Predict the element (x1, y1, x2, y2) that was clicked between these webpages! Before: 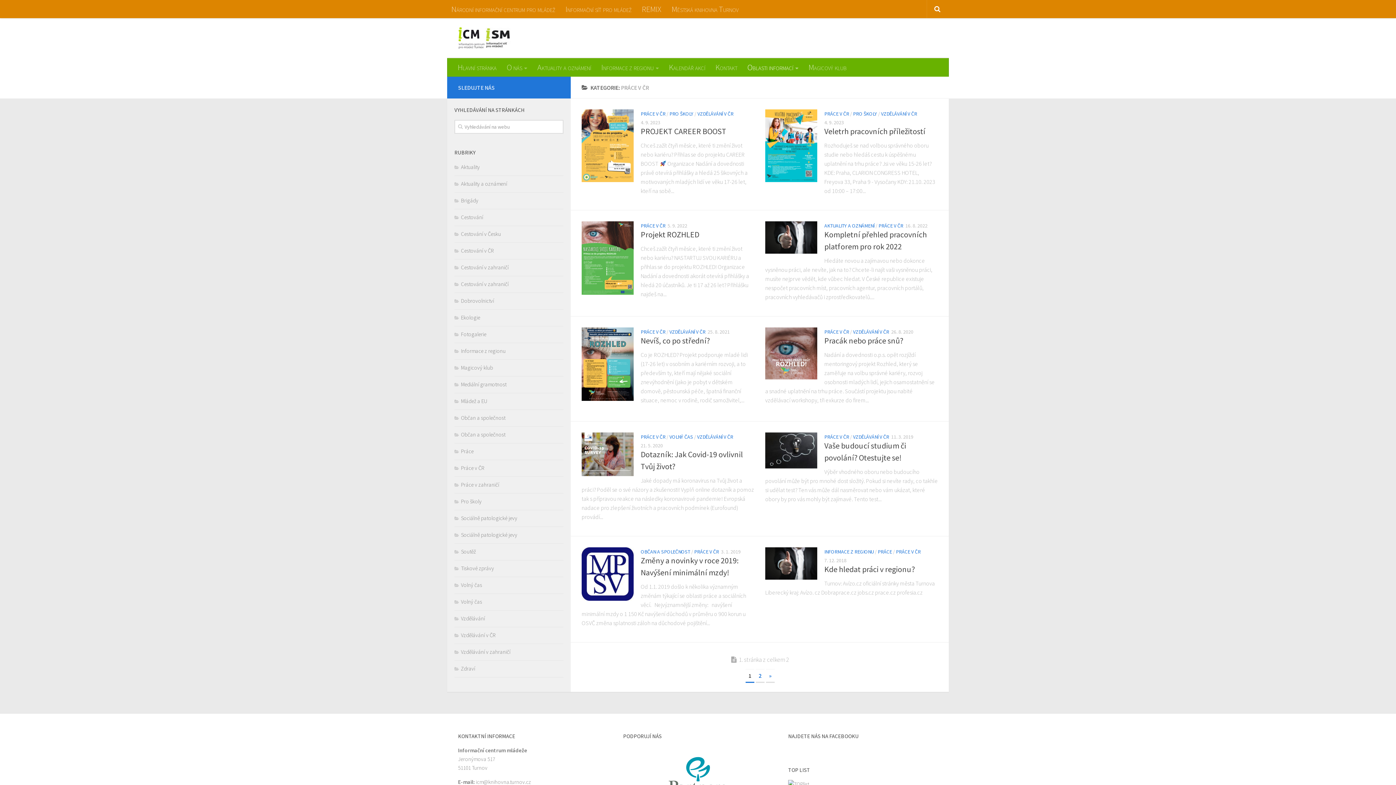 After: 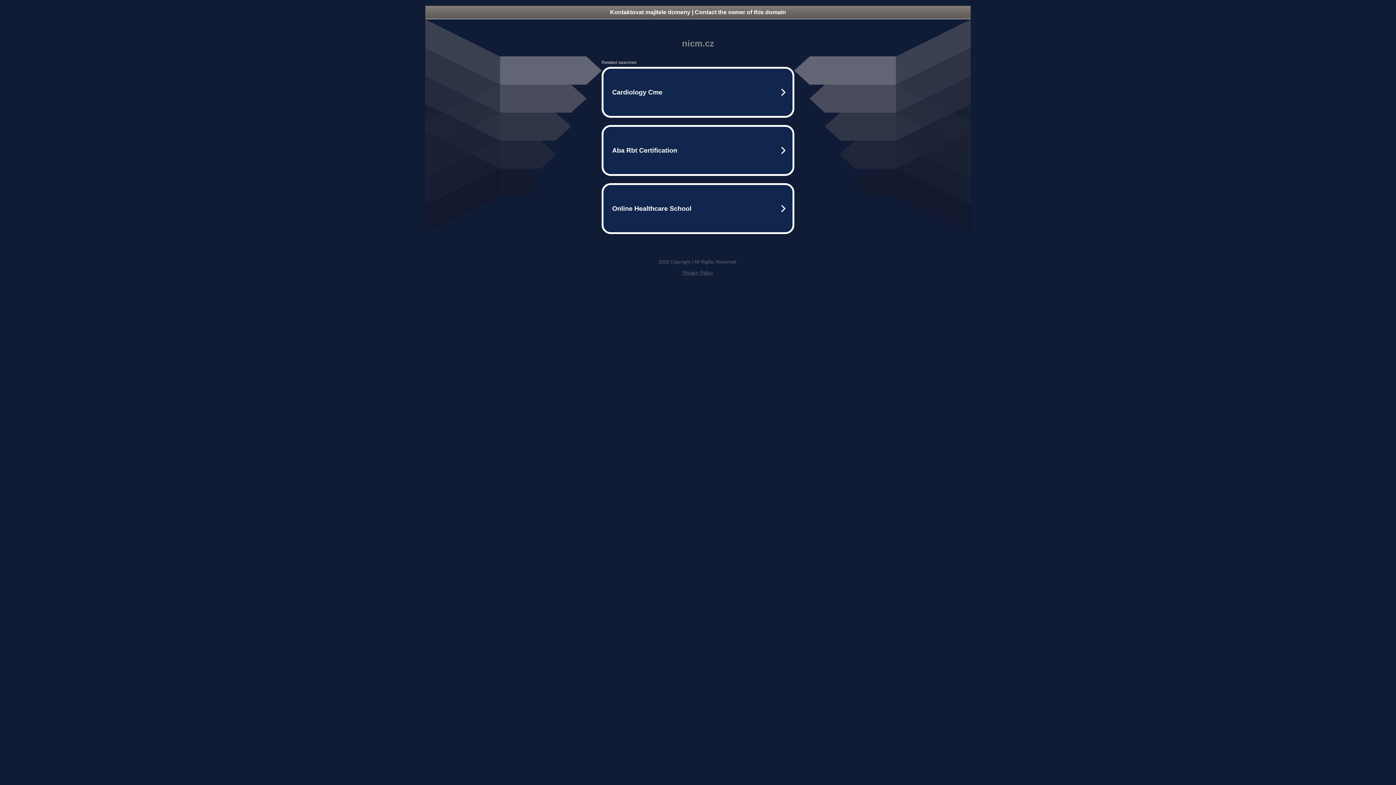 Action: bbox: (446, 0, 560, 18) label: Národní informační centrum pro mládež